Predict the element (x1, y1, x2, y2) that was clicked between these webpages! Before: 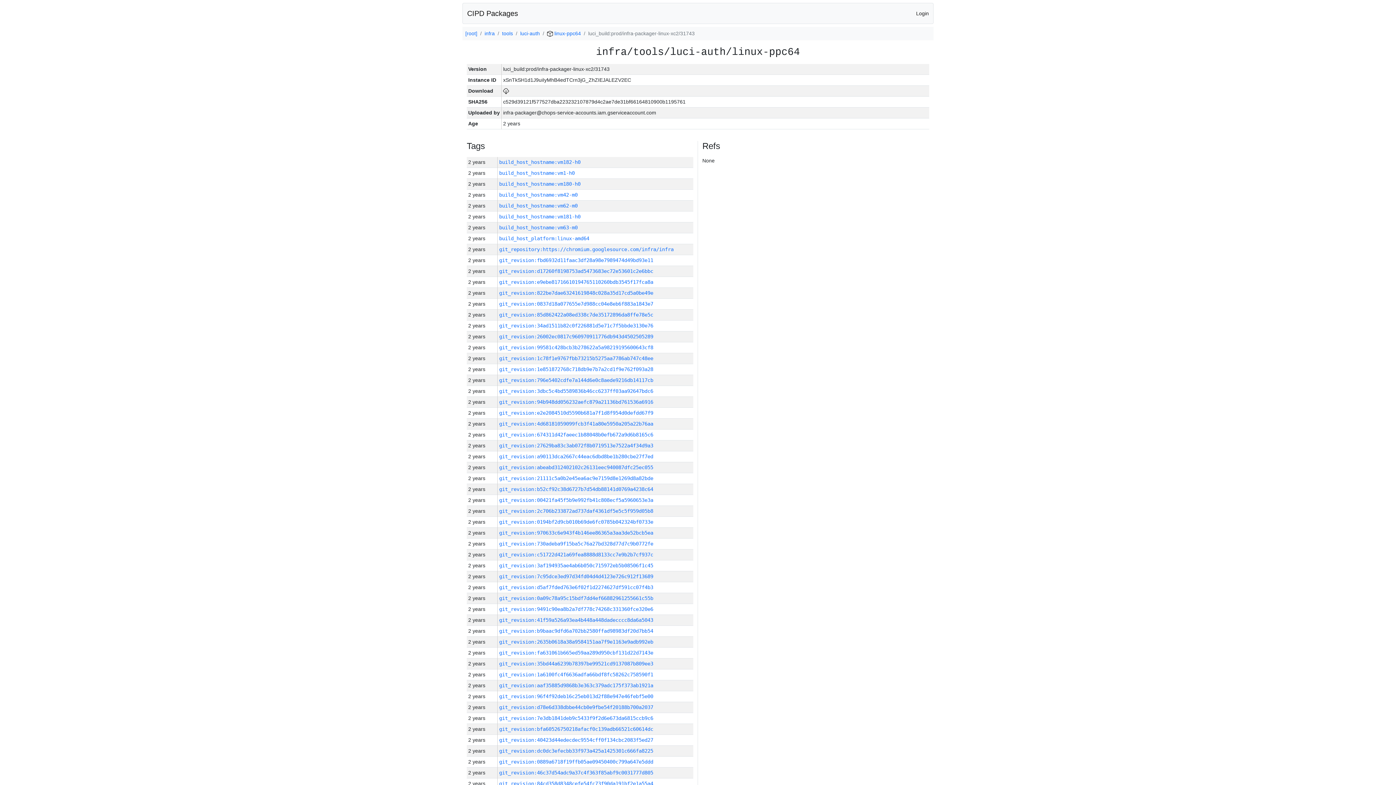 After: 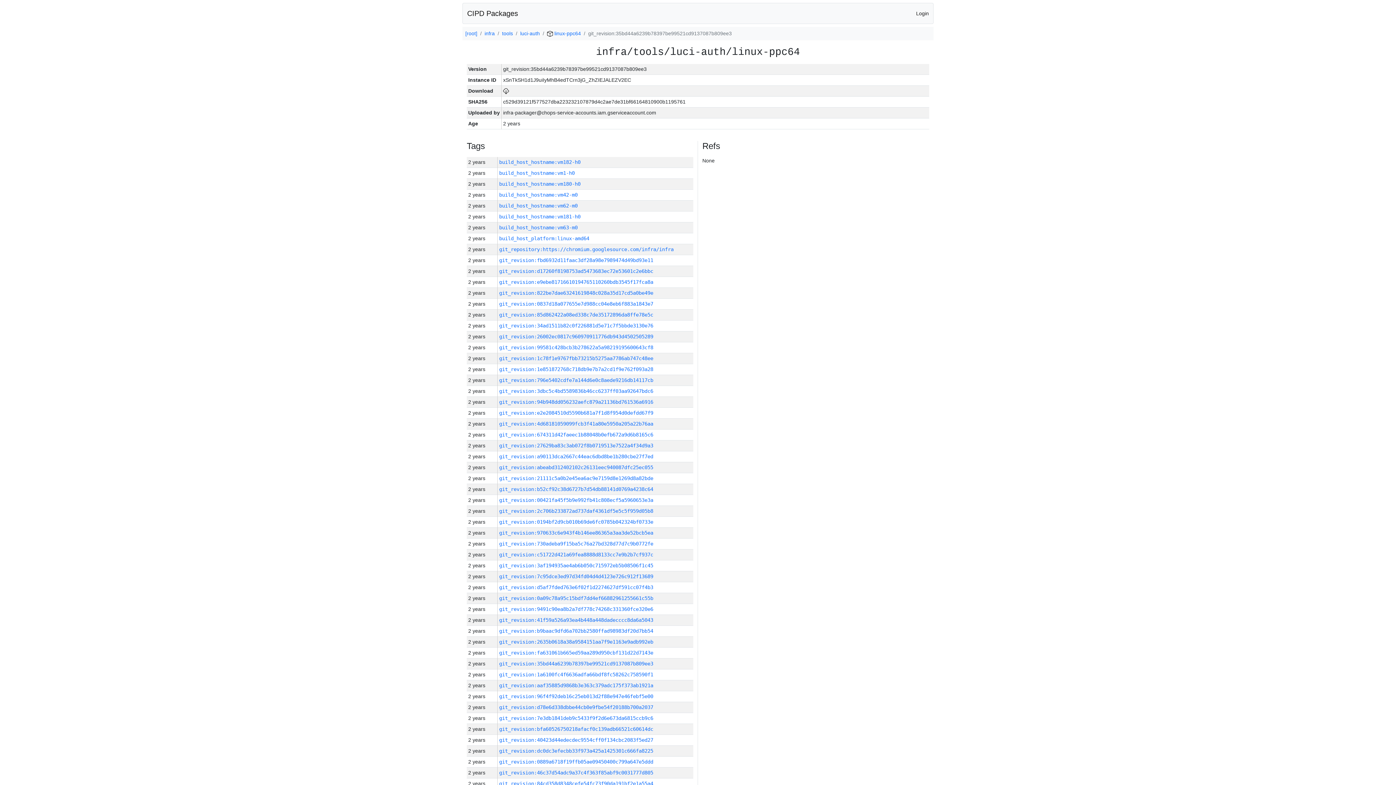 Action: label: git_revision:35bd44a6239b78397be99521cd9137087b809ee3 bbox: (499, 661, 653, 666)